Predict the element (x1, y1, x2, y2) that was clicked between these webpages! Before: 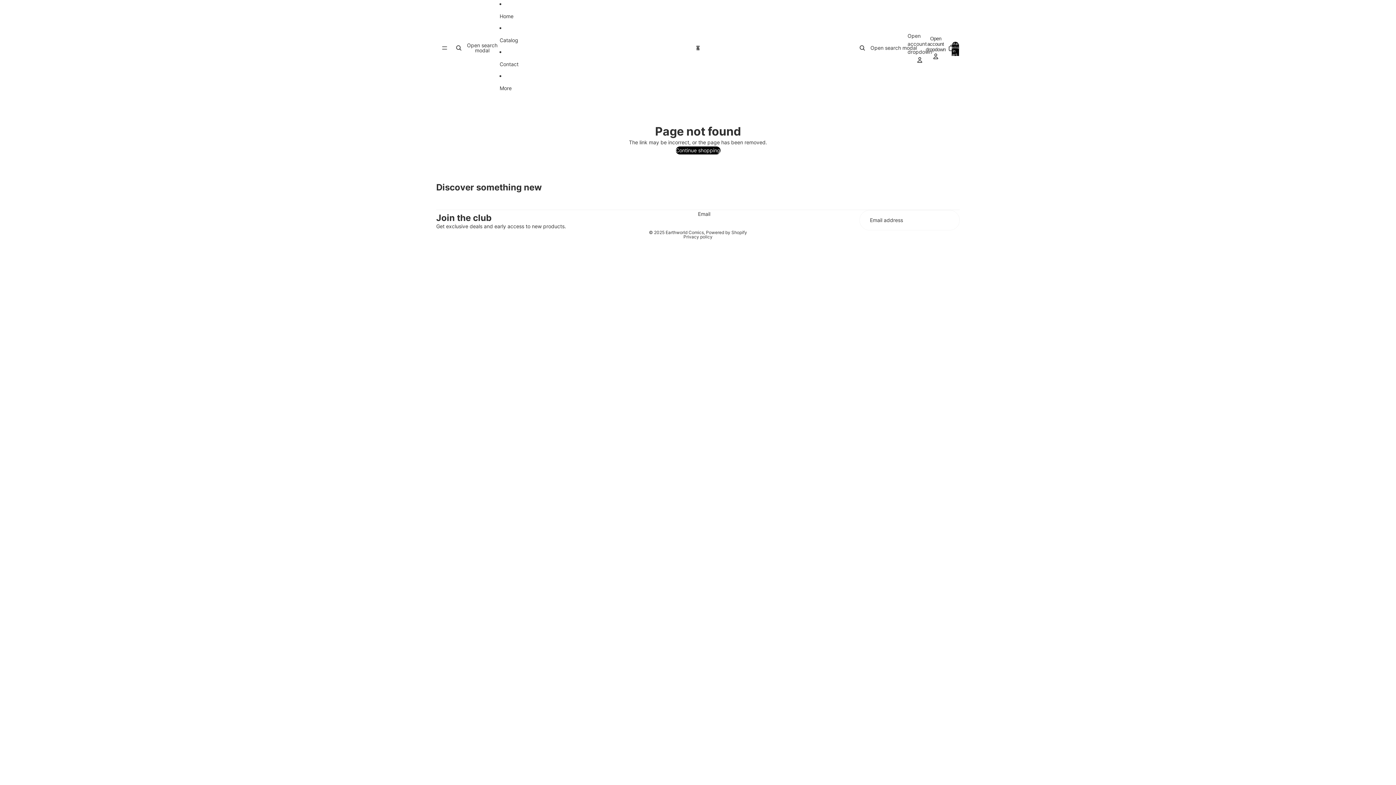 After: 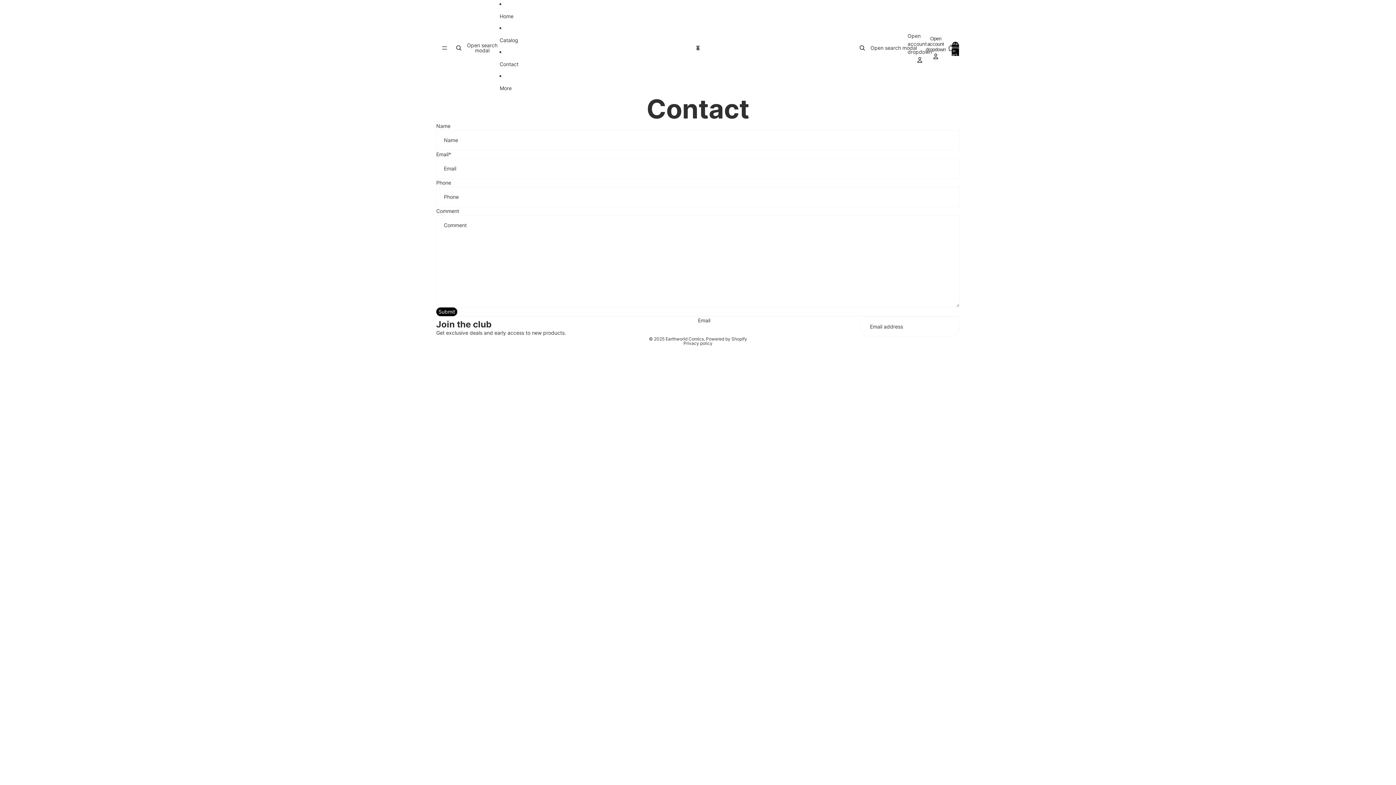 Action: bbox: (499, 56, 518, 72) label: Contact